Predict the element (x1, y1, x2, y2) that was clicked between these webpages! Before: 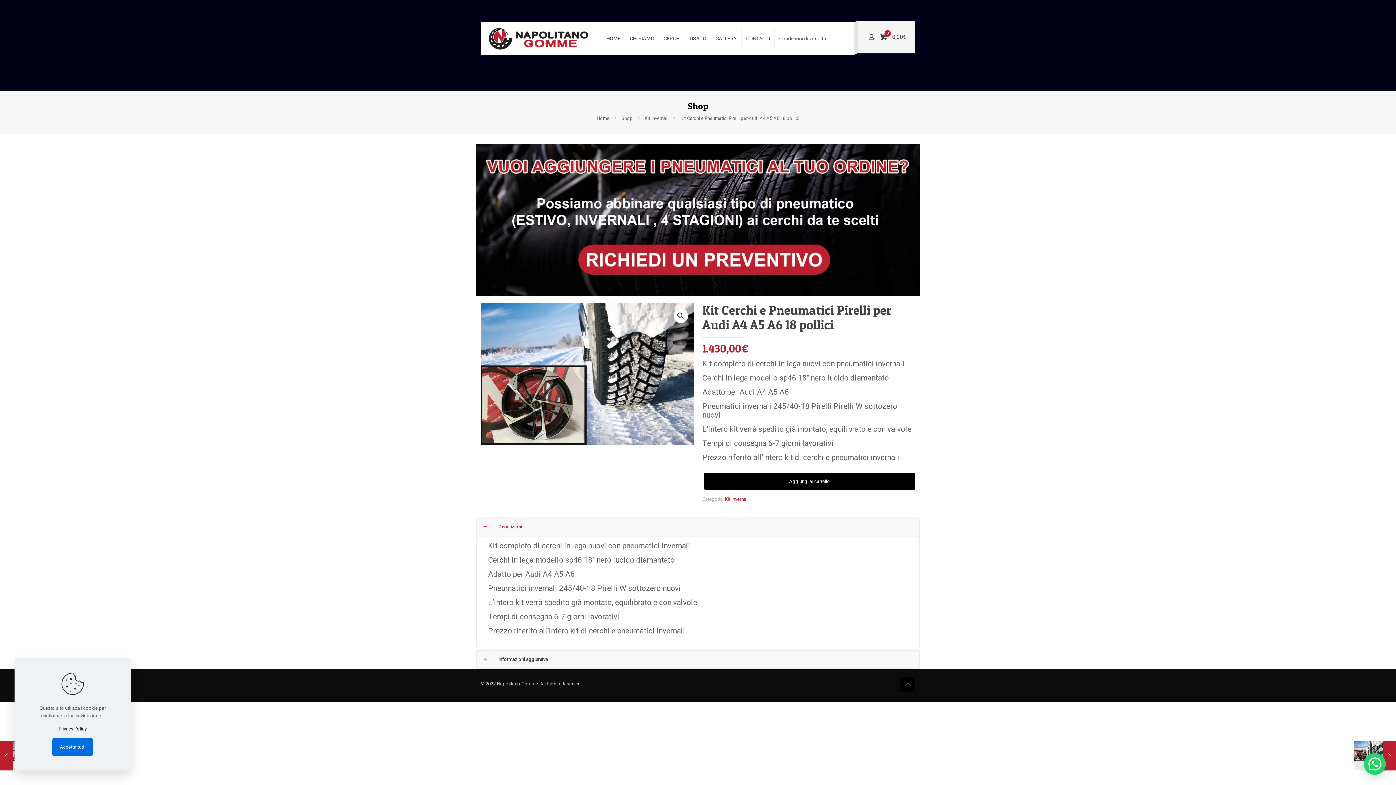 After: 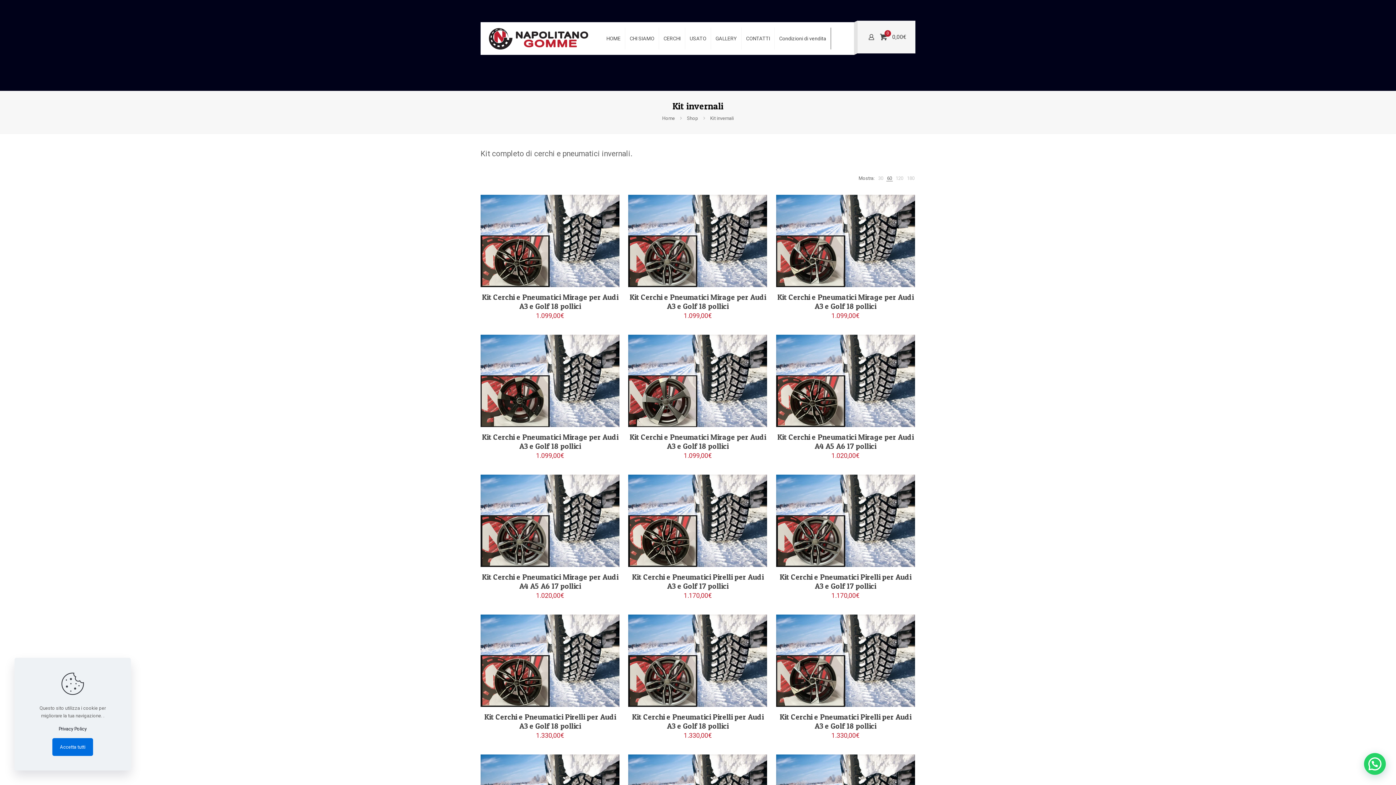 Action: label: Kit invernali bbox: (644, 115, 668, 121)